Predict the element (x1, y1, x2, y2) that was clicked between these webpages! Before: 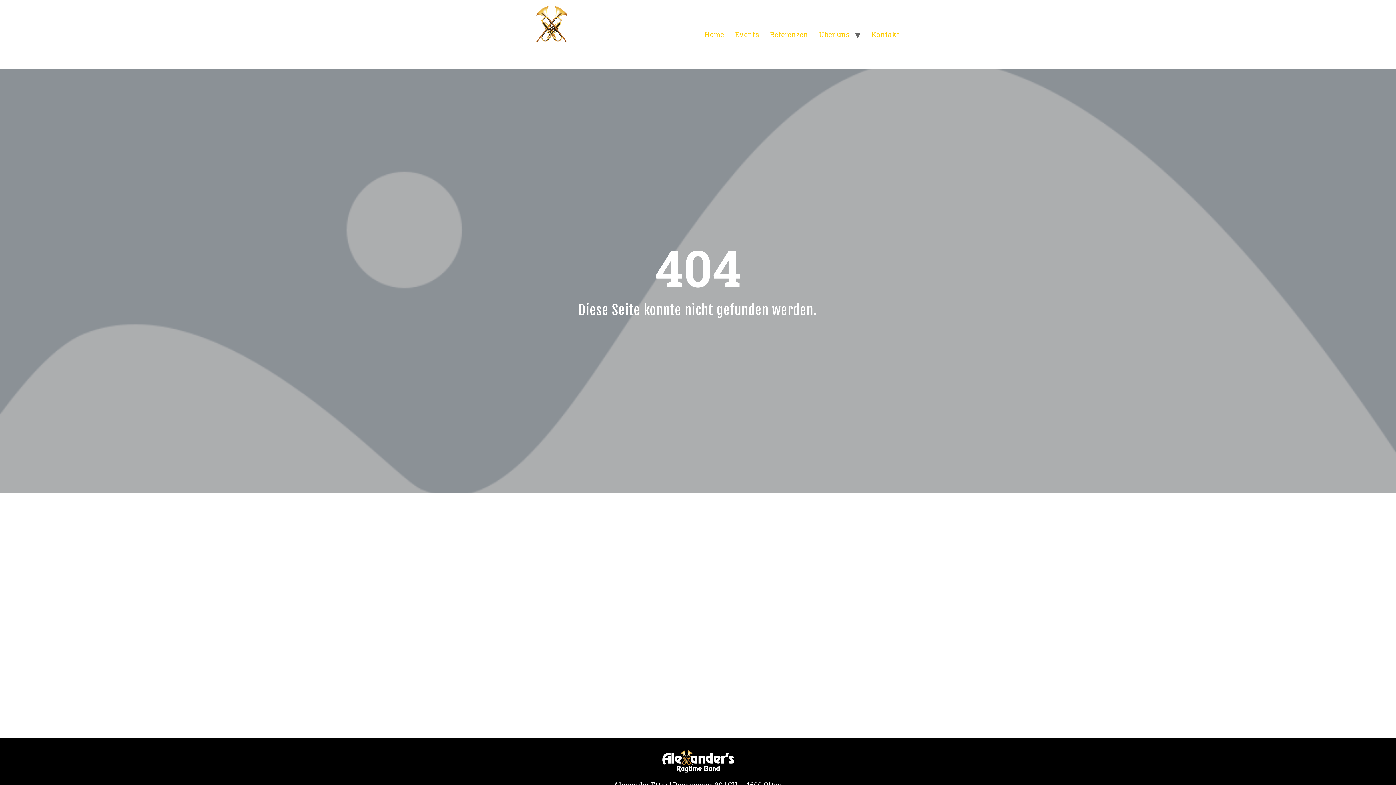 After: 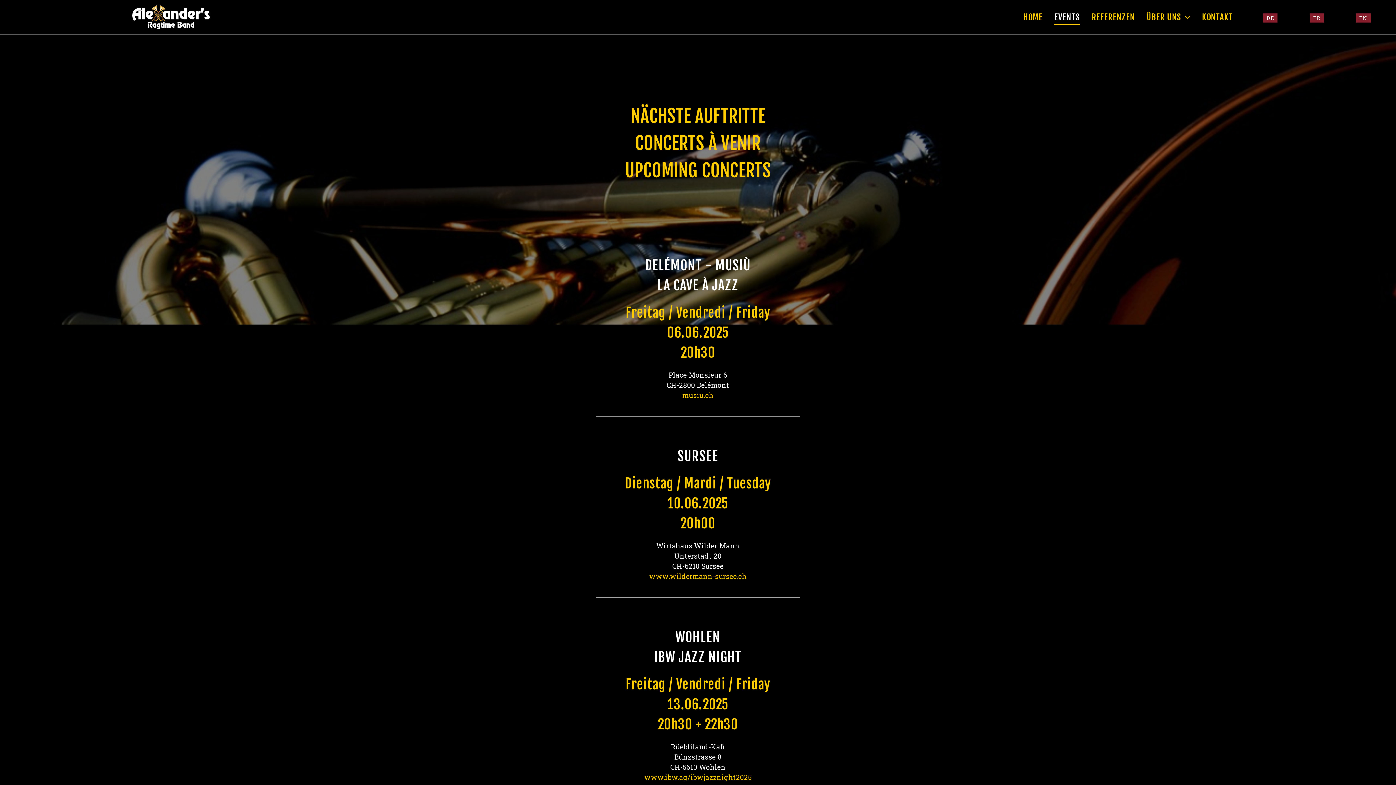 Action: label: Events bbox: (729, 26, 764, 42)